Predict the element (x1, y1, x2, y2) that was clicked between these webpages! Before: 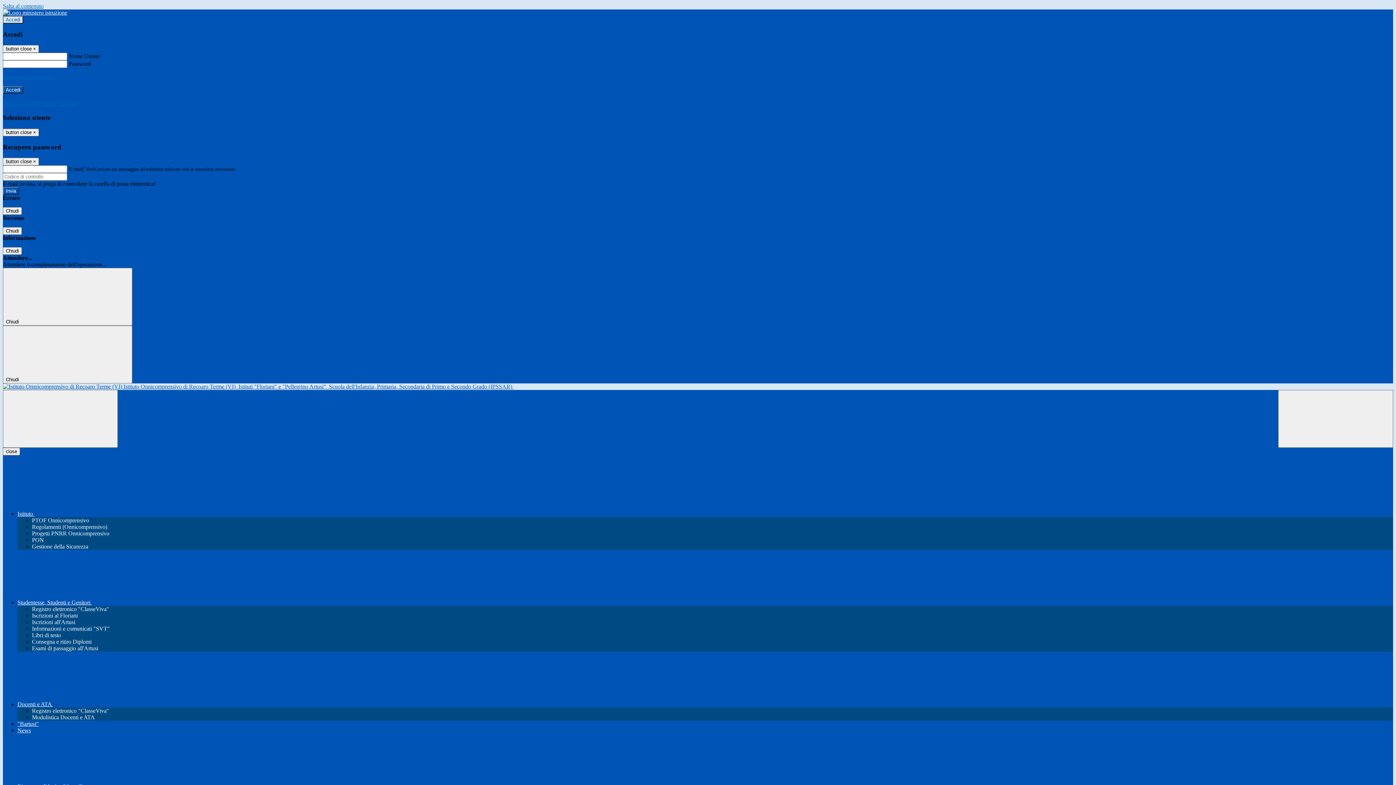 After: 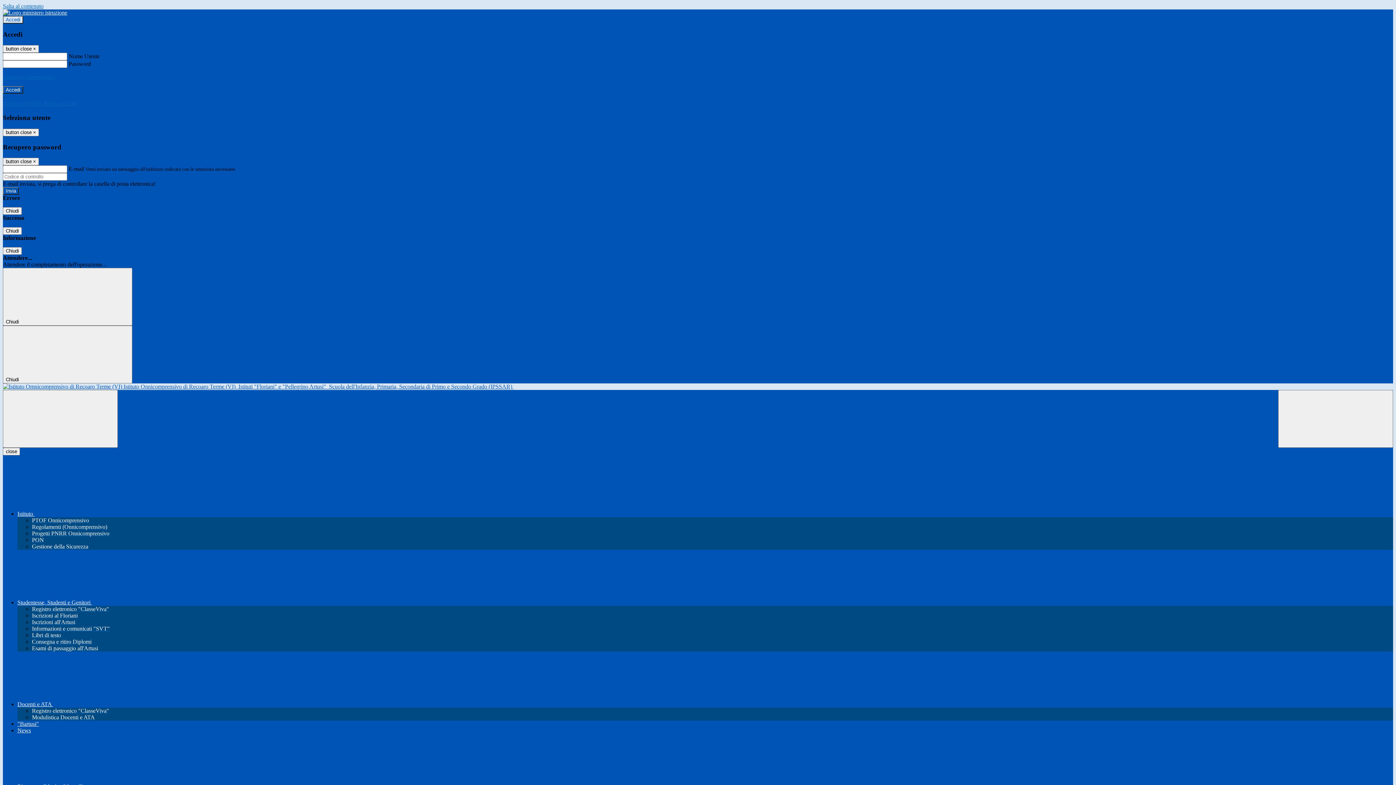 Action: label: Libri di testo bbox: (32, 632, 61, 638)